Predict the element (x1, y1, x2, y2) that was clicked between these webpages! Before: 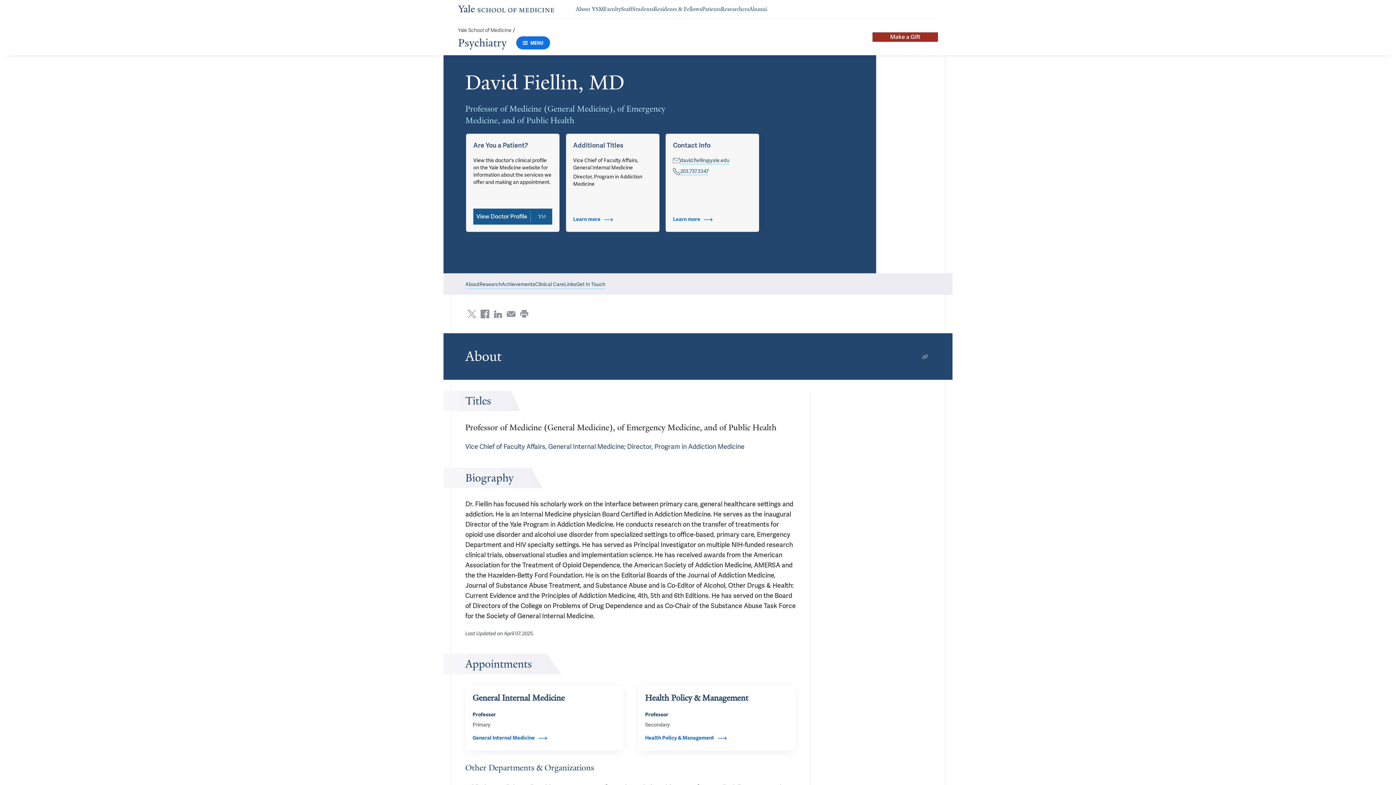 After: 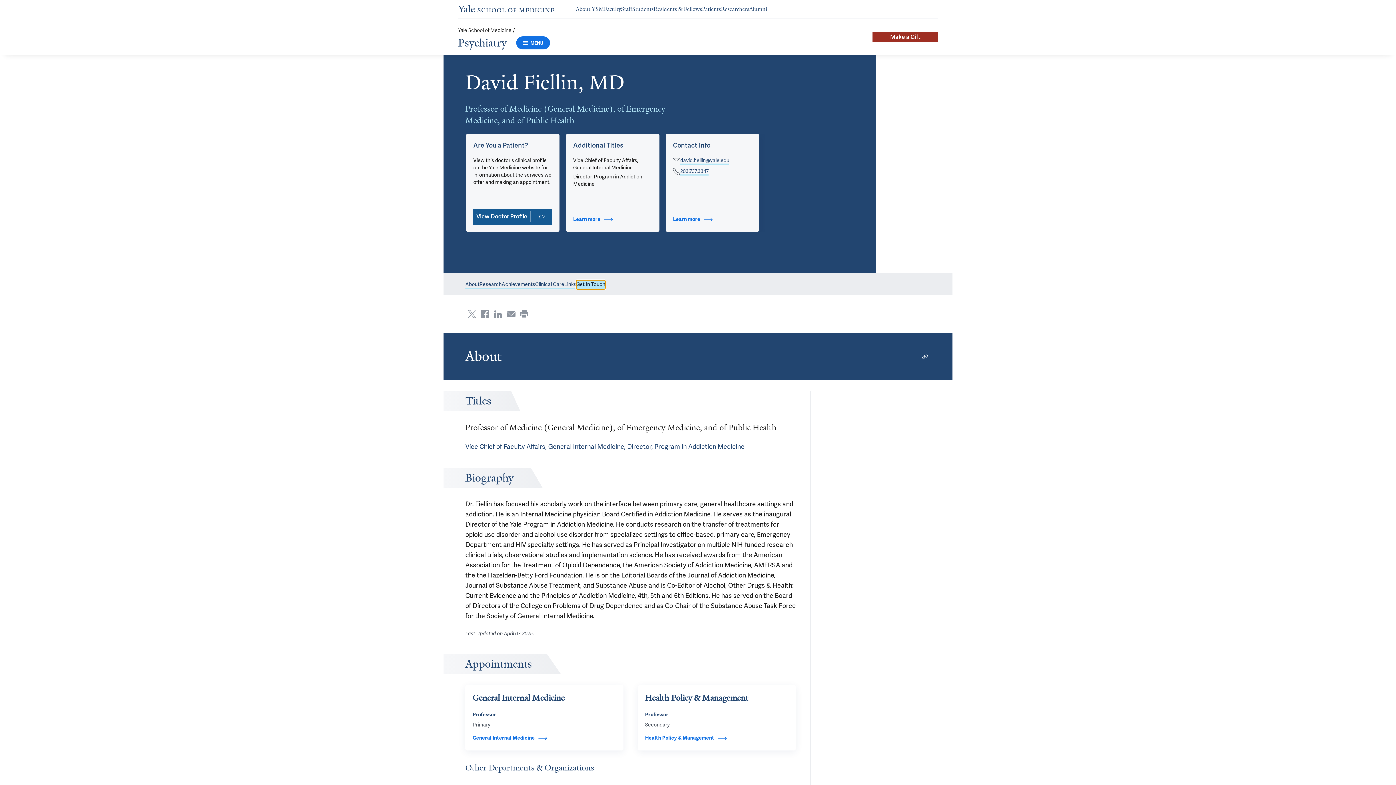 Action: bbox: (576, 280, 605, 289) label: Go to the Get In Touch section